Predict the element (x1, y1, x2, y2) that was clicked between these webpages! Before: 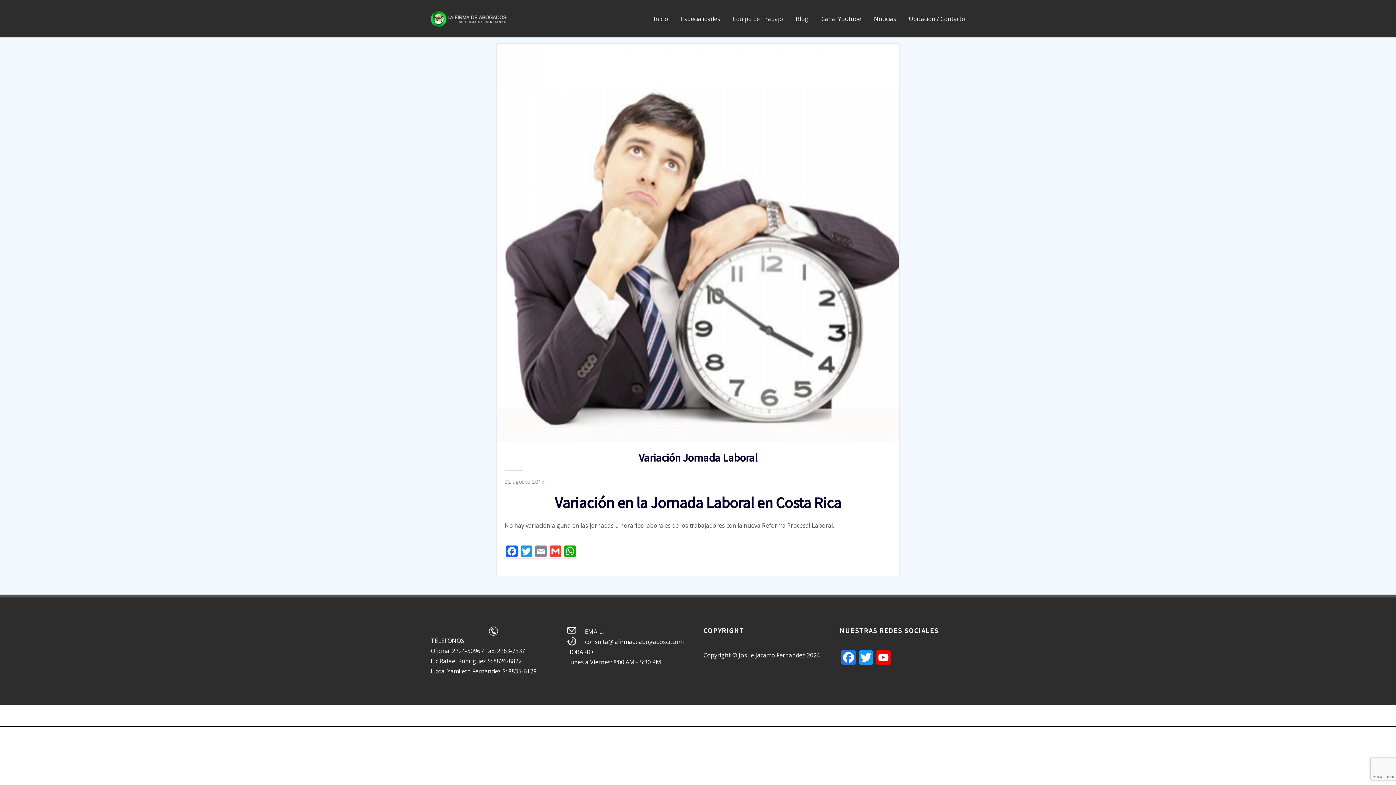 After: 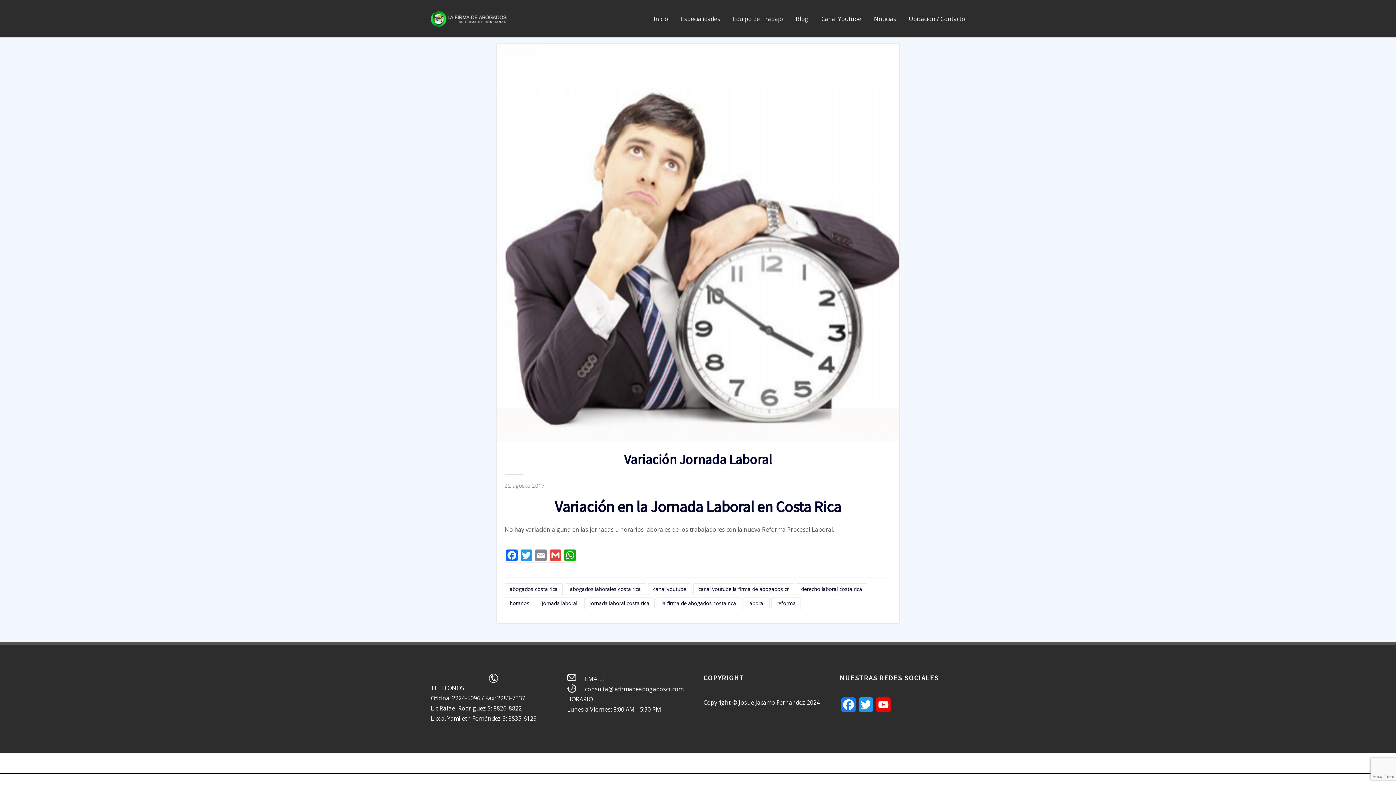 Action: bbox: (496, 238, 899, 246)